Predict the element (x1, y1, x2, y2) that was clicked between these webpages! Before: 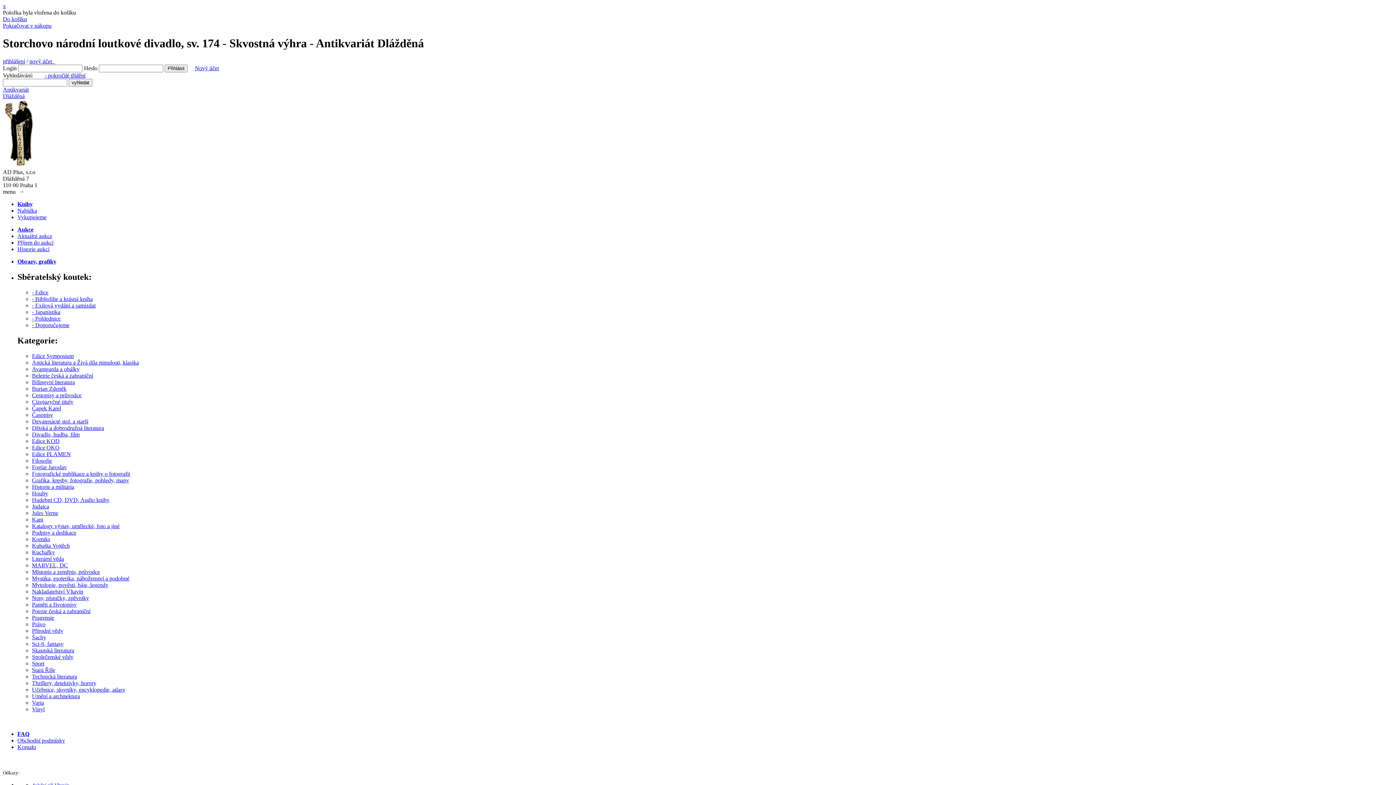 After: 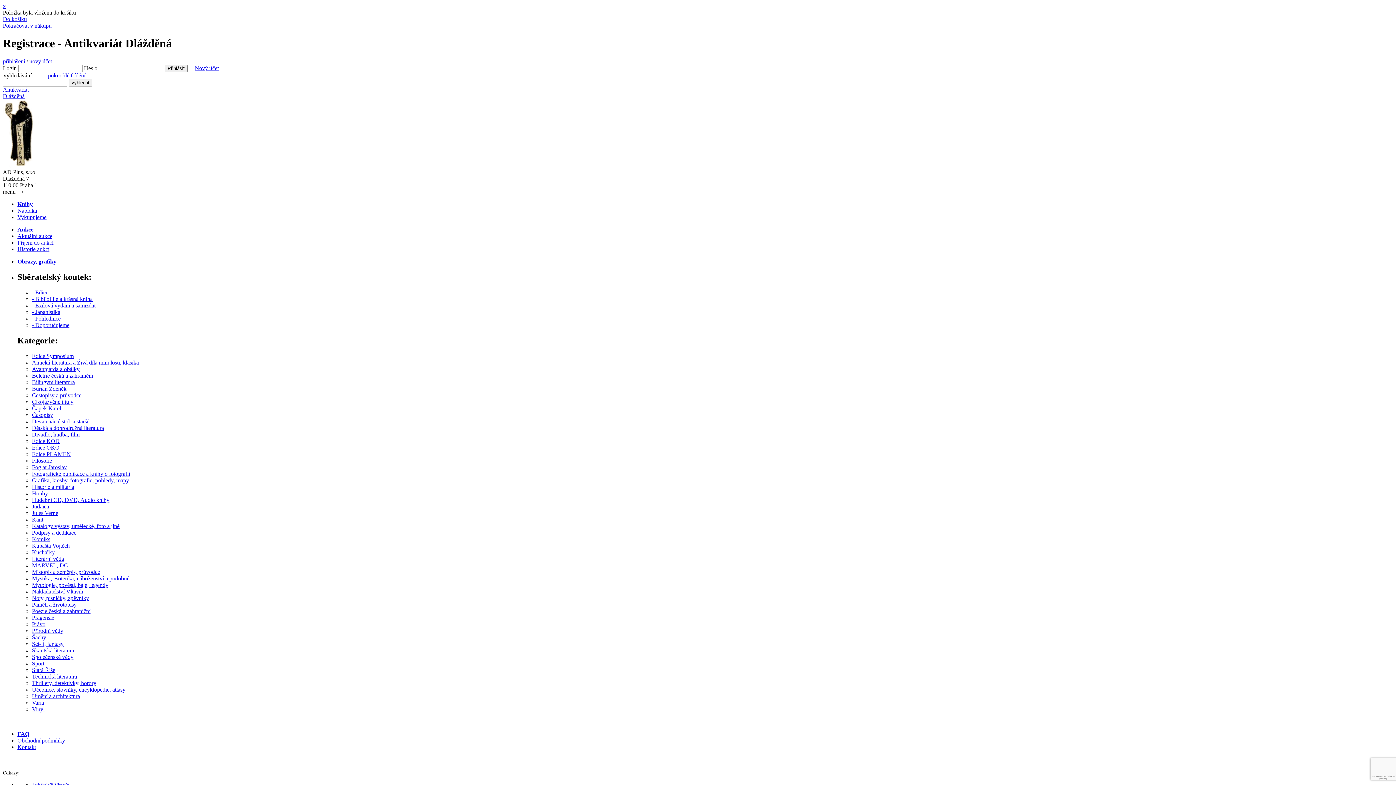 Action: label: Nový účet bbox: (194, 65, 218, 71)